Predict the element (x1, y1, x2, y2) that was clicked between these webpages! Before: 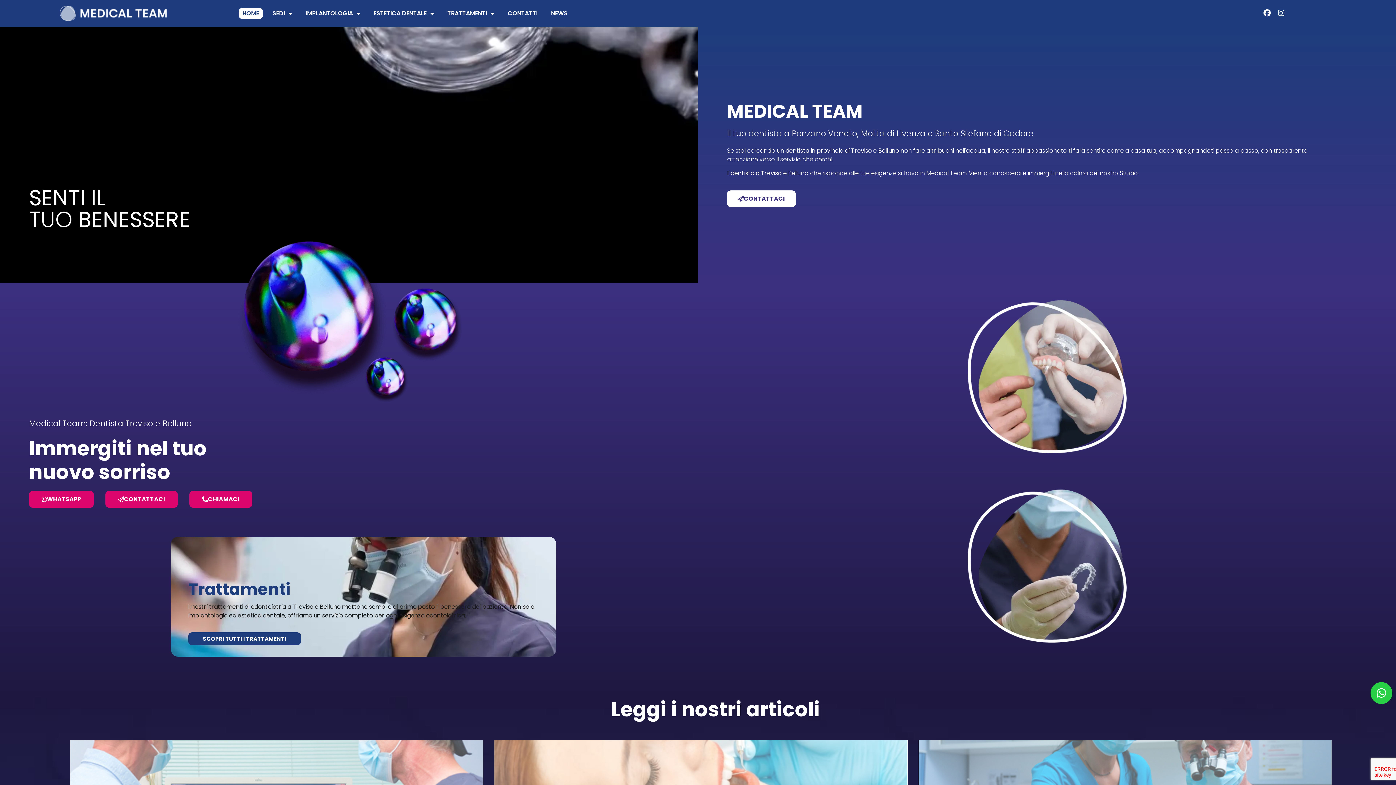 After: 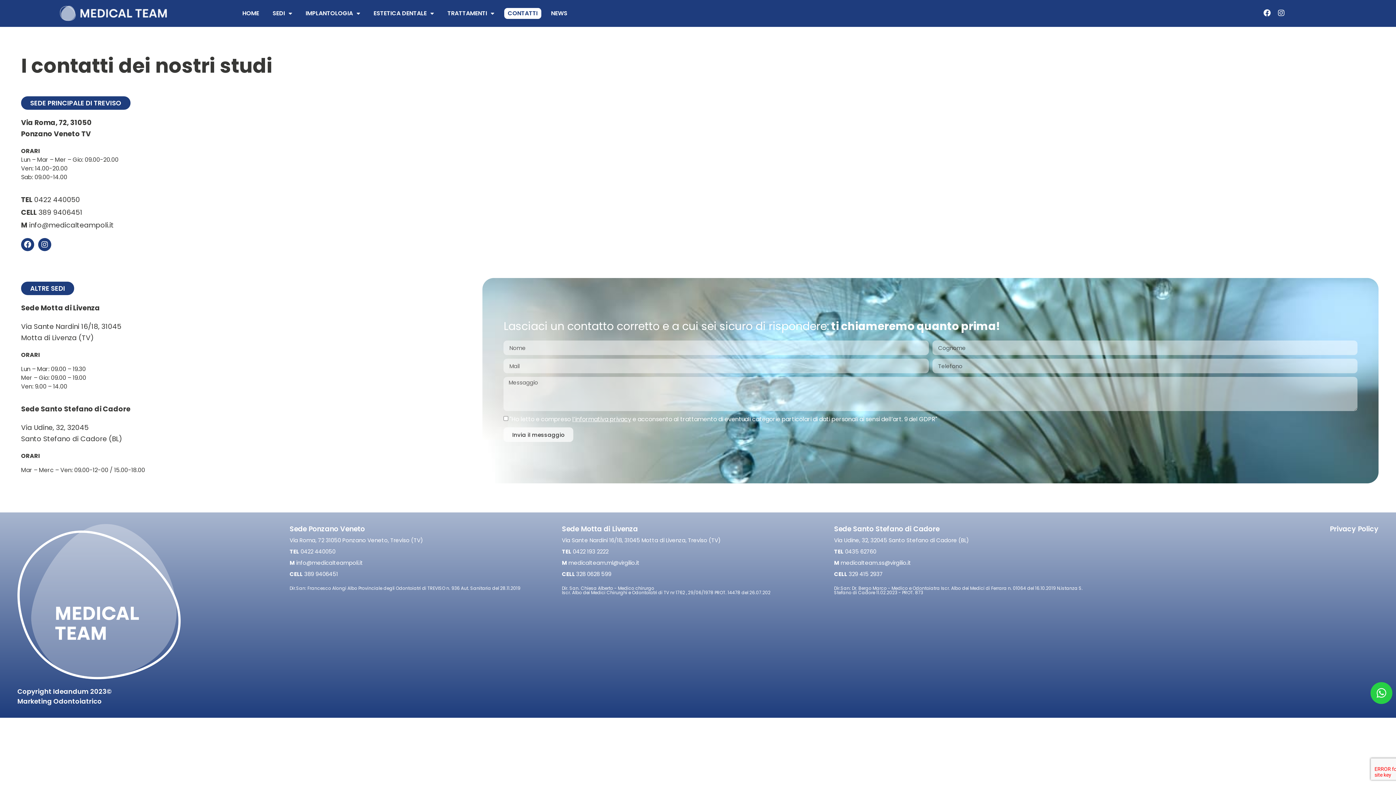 Action: label: CONTATTACI bbox: (105, 491, 177, 507)